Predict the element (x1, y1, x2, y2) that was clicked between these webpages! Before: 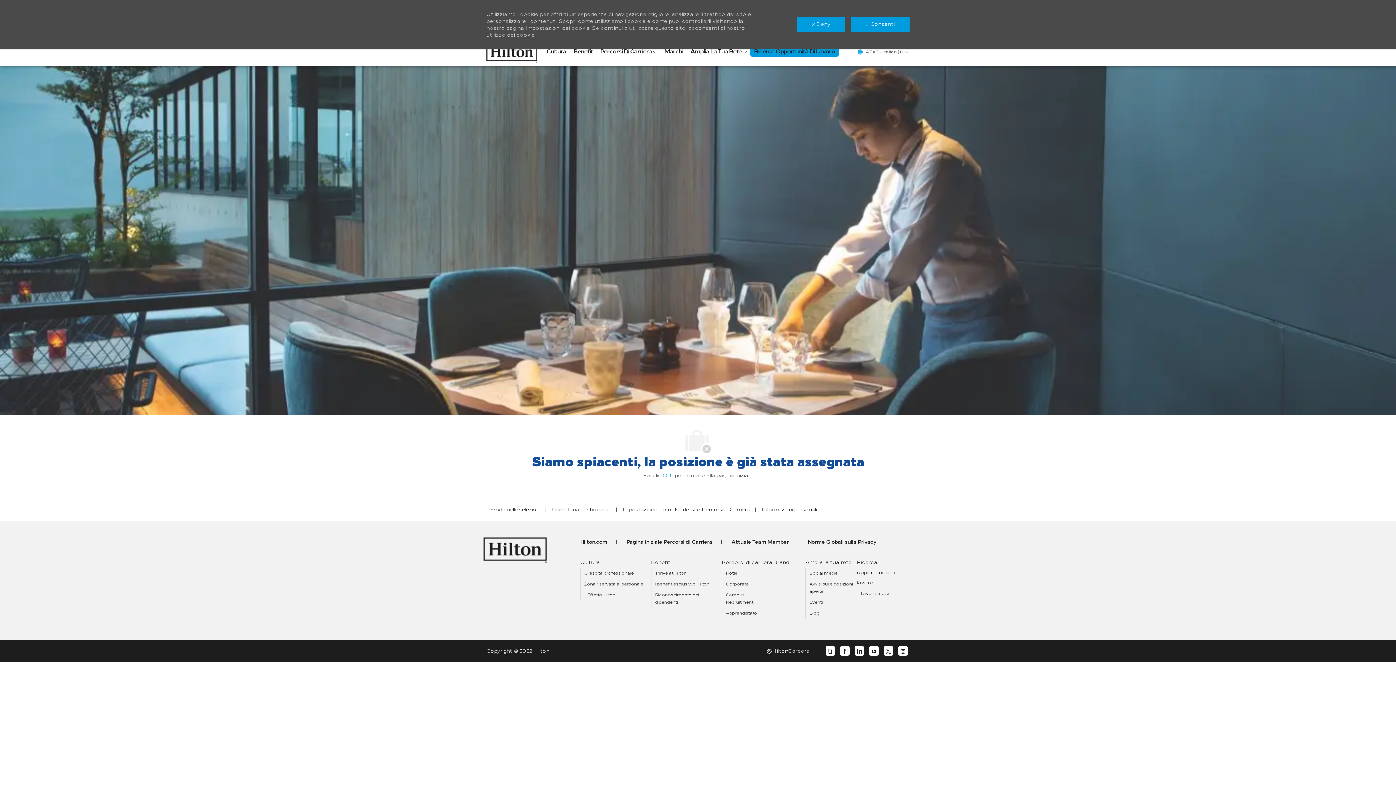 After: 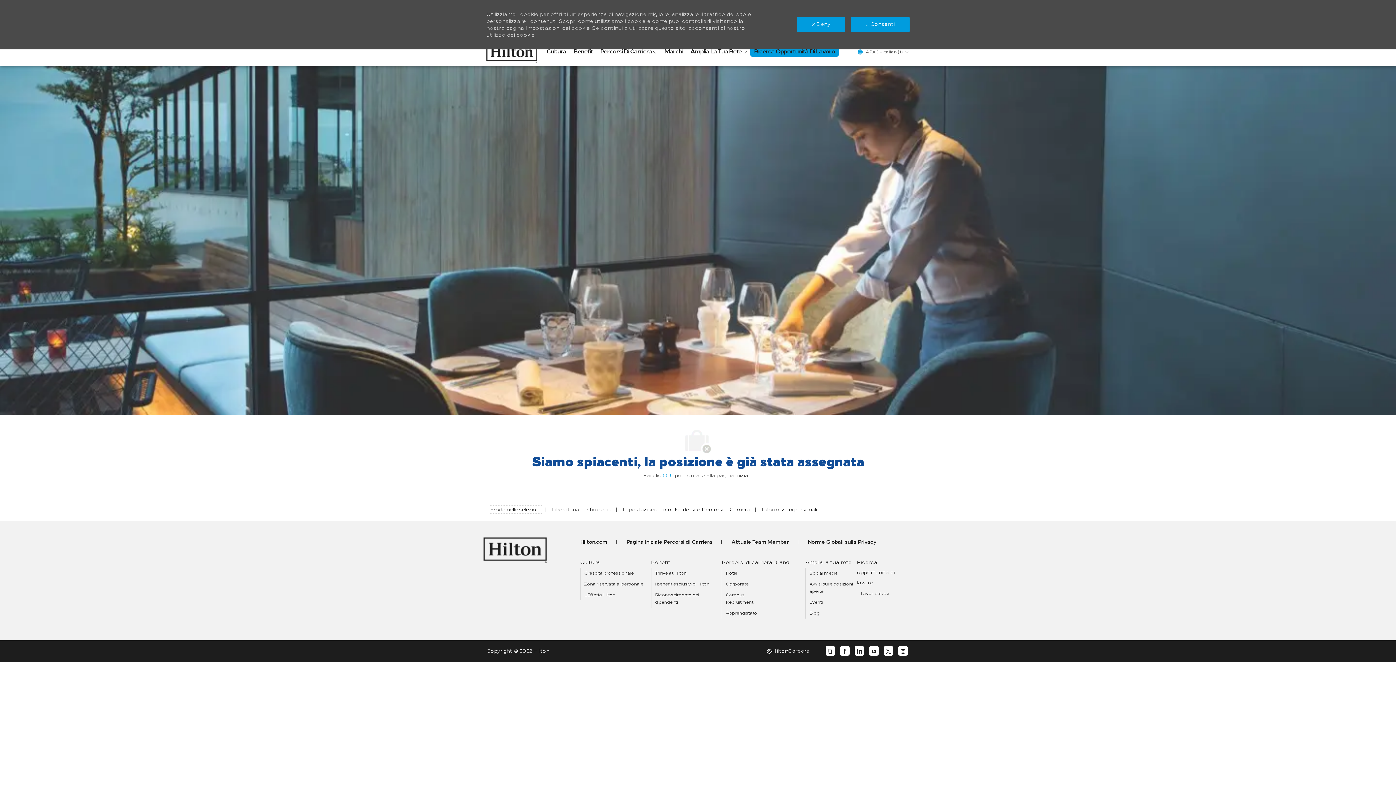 Action: label: Frode nelle selezioni  bbox: (490, 506, 541, 513)